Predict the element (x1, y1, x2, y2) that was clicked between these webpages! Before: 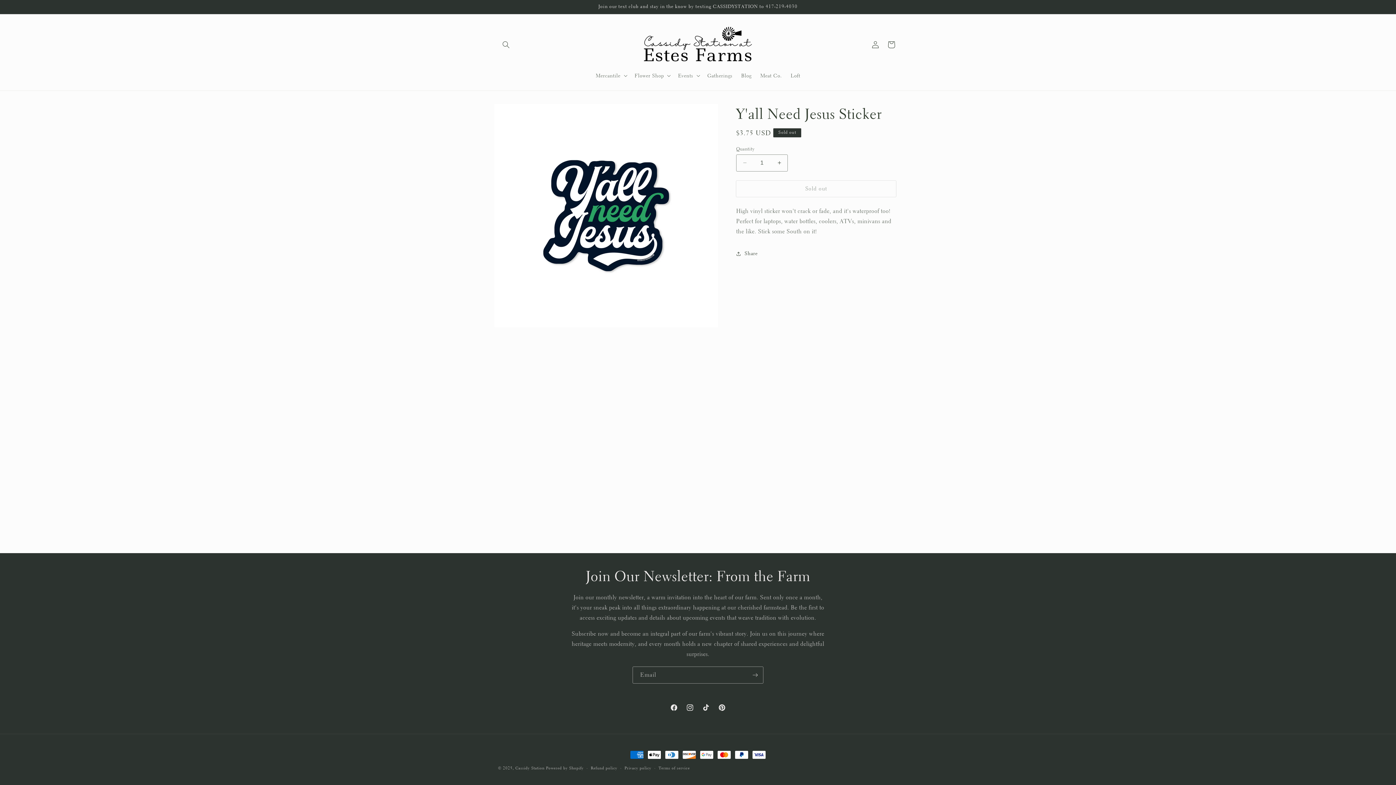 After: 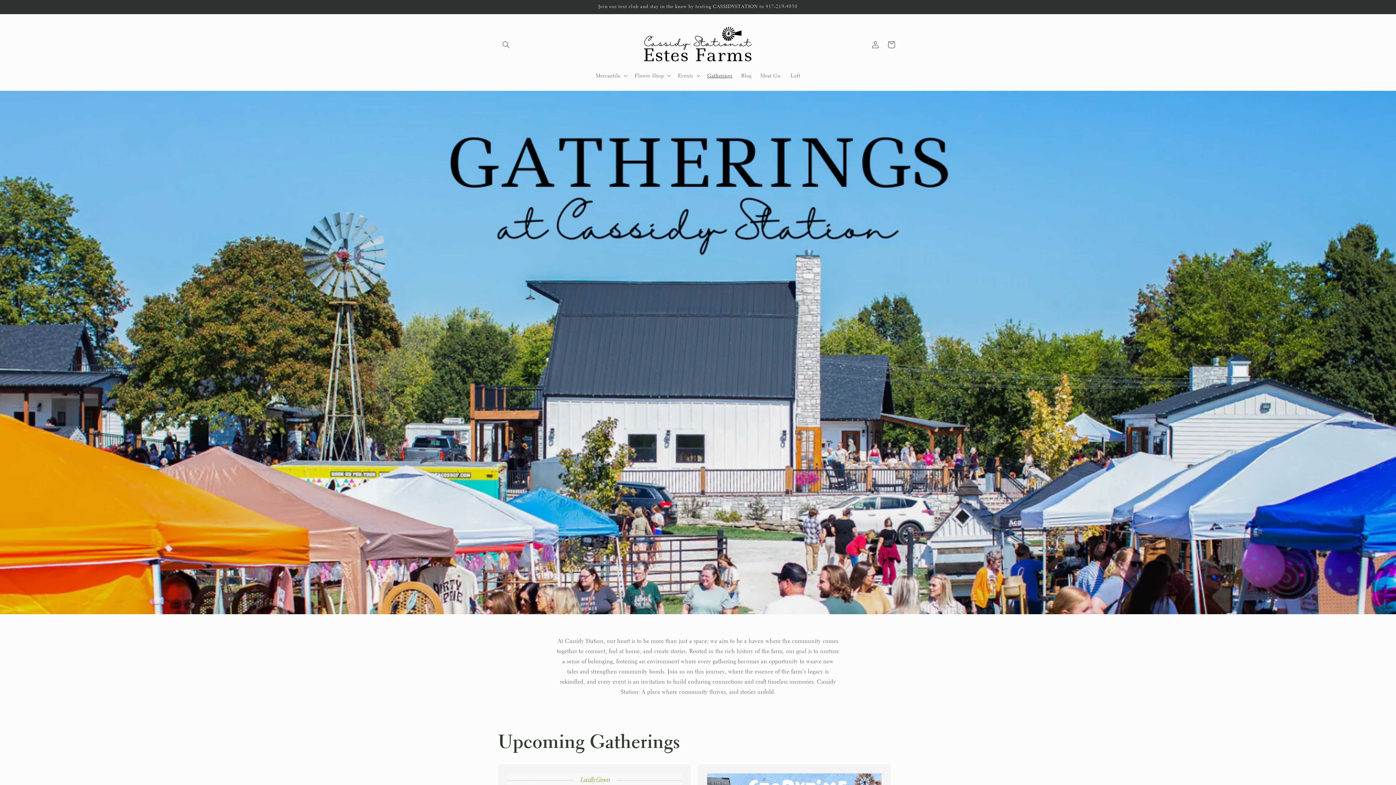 Action: bbox: (703, 67, 737, 83) label: Gatherings